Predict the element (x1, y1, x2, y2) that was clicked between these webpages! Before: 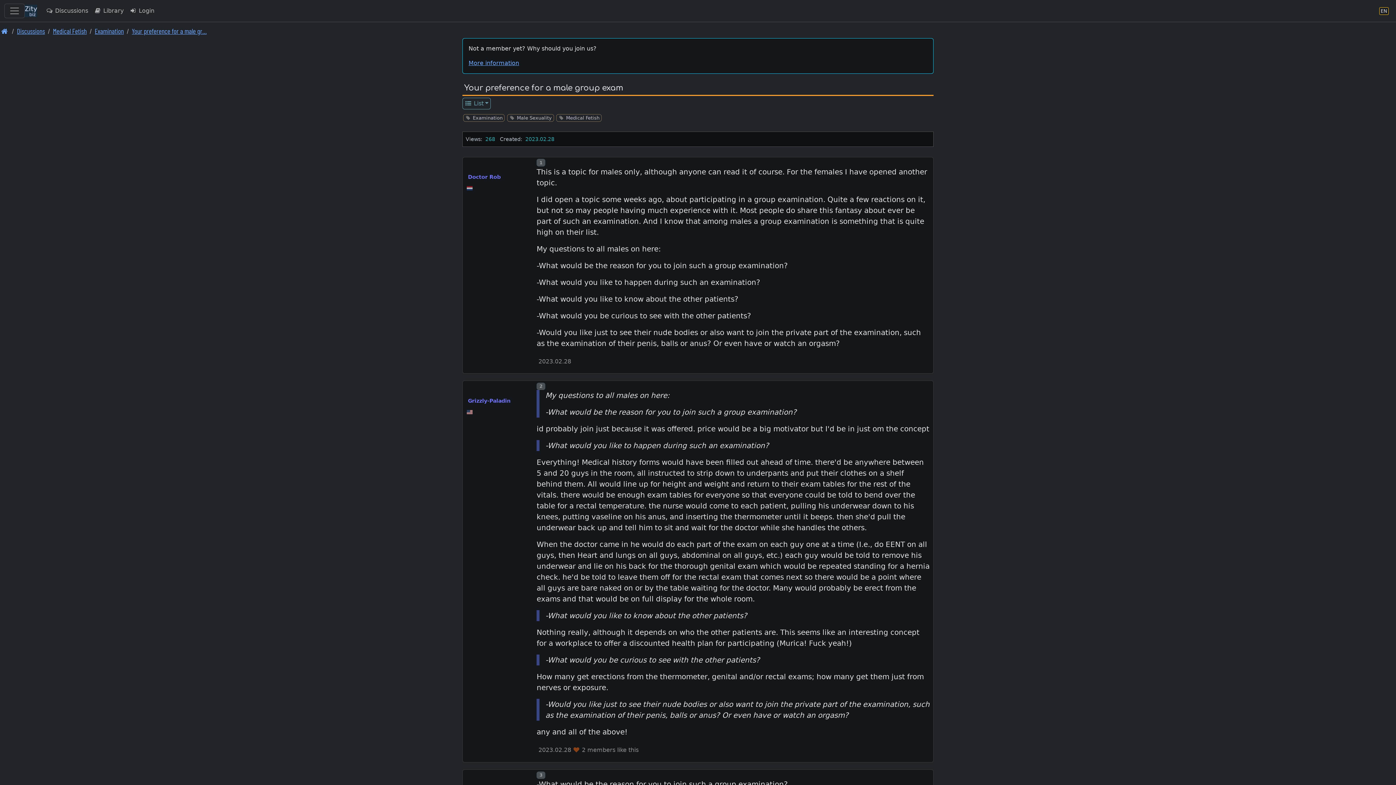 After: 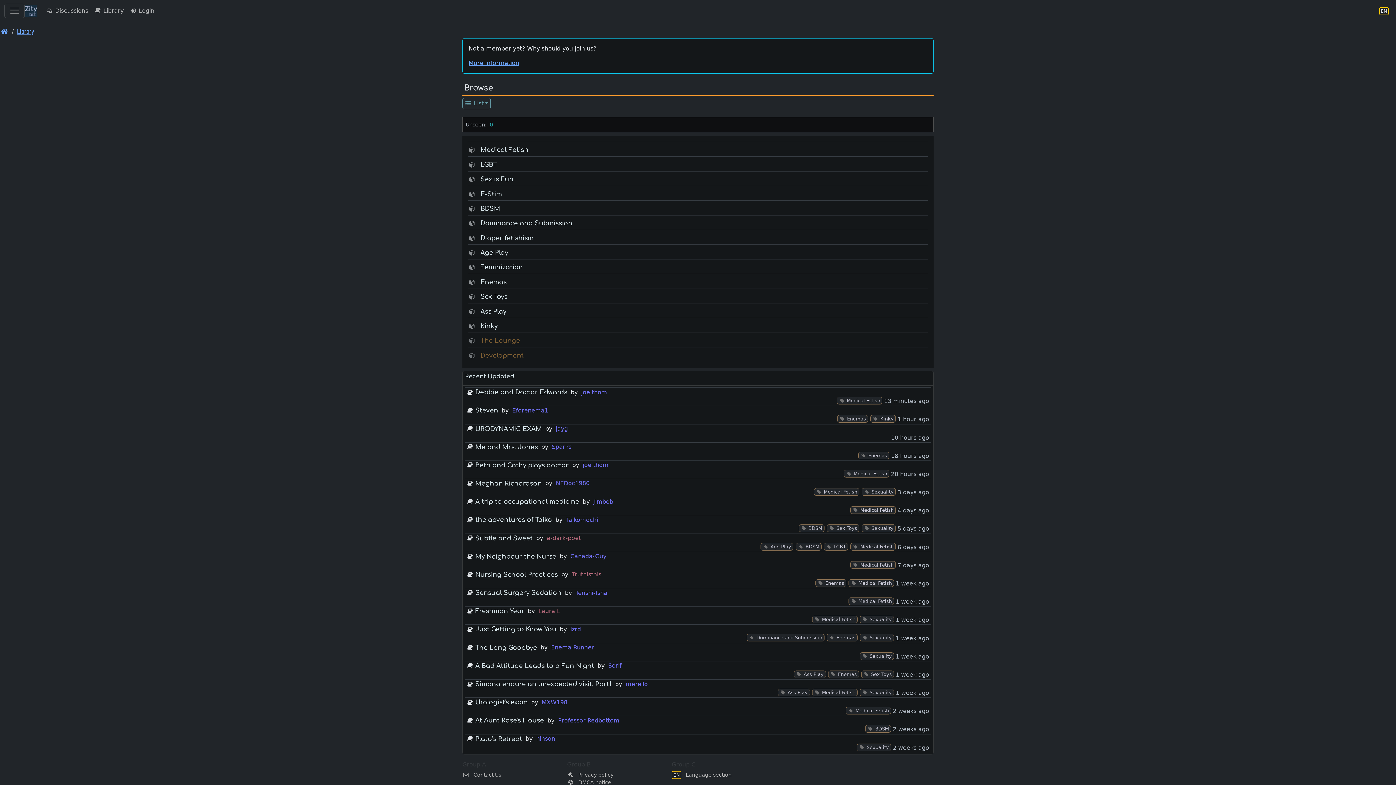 Action: bbox: (91, 3, 126, 18) label:  Library